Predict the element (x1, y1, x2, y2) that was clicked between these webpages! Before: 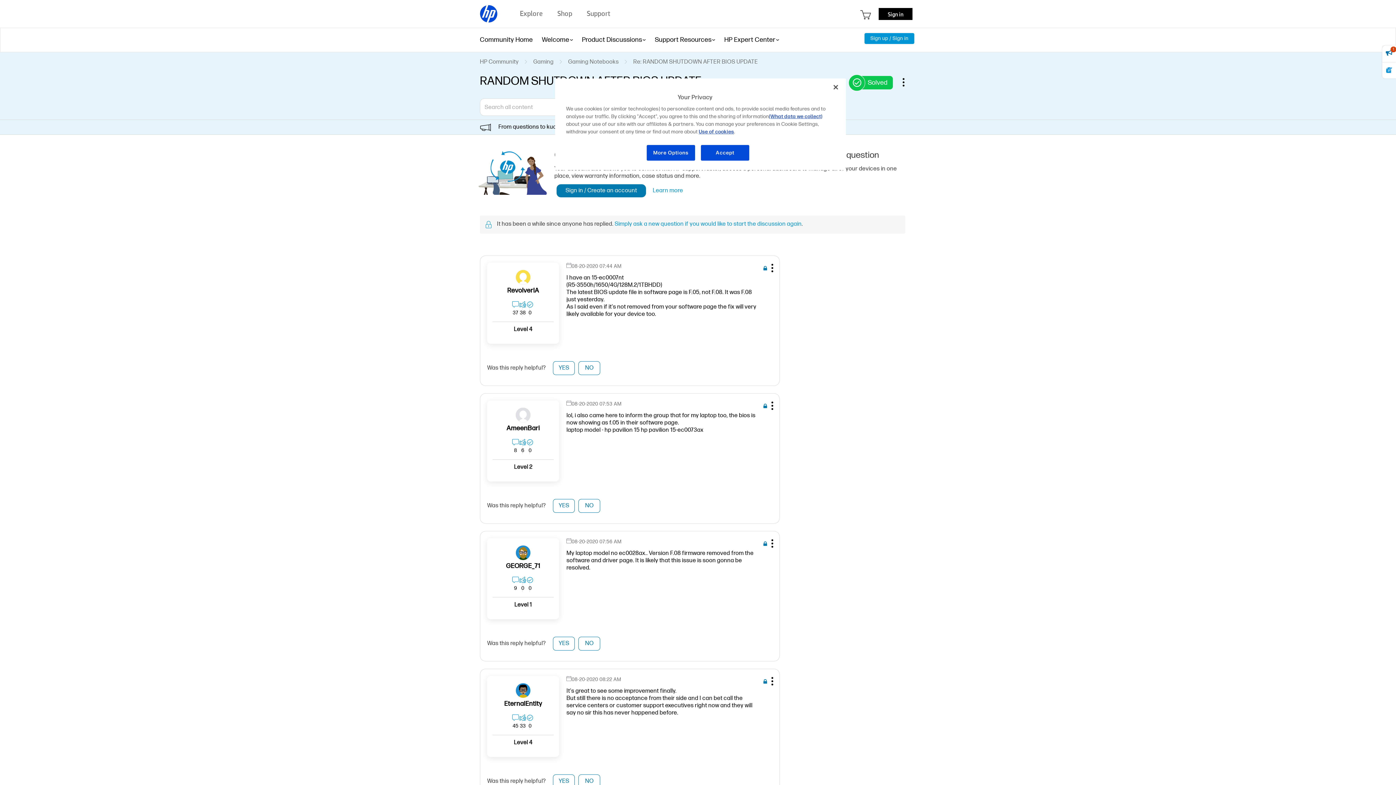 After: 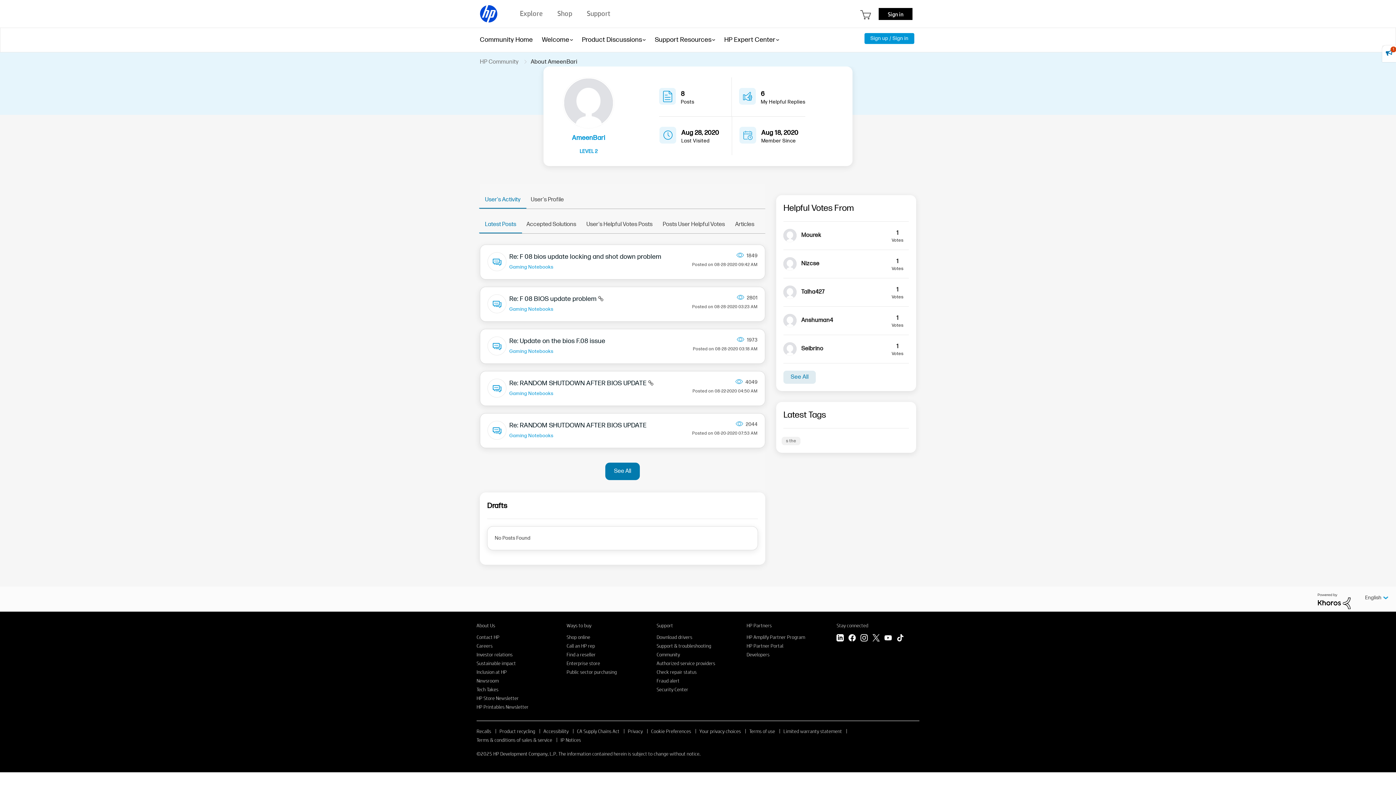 Action: bbox: (506, 423, 539, 434) label: View Profile of AmeenBari